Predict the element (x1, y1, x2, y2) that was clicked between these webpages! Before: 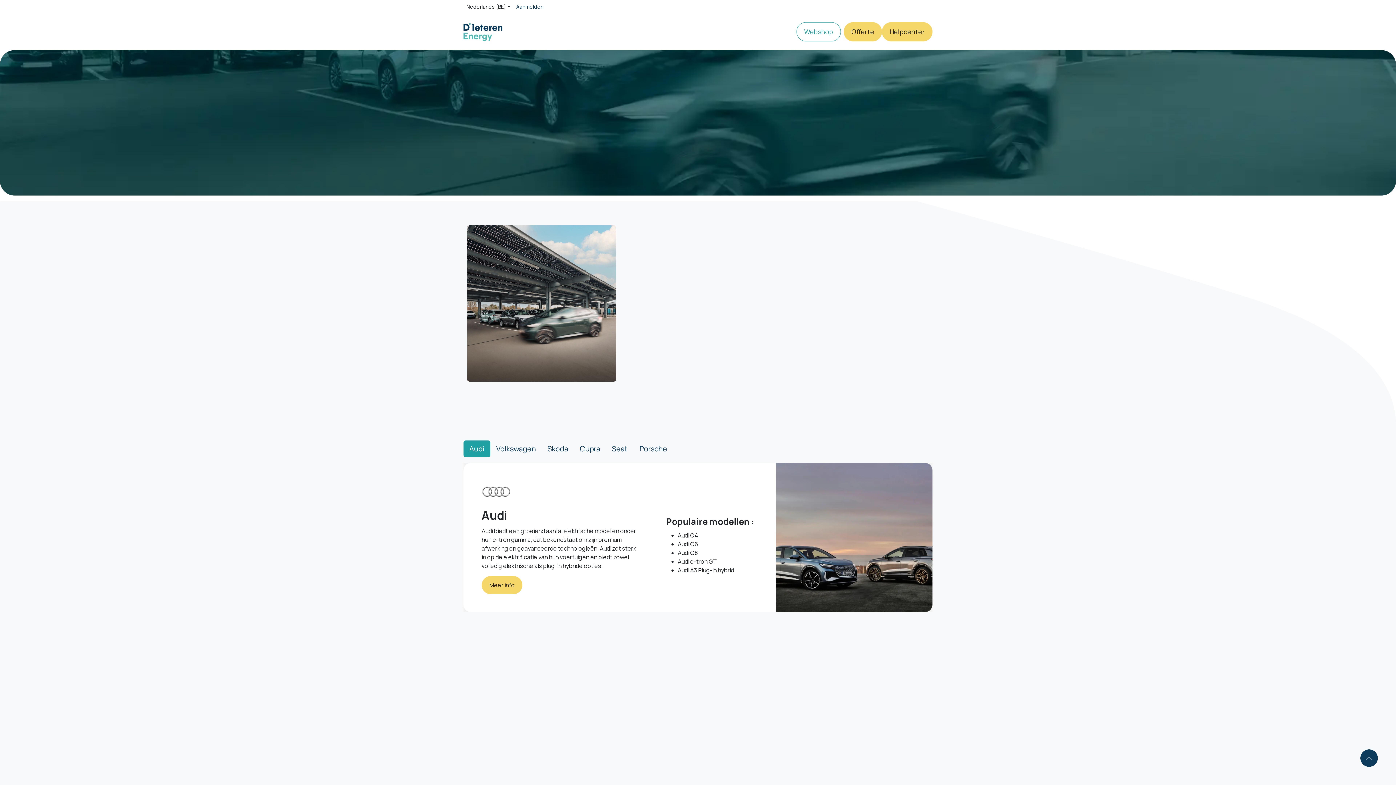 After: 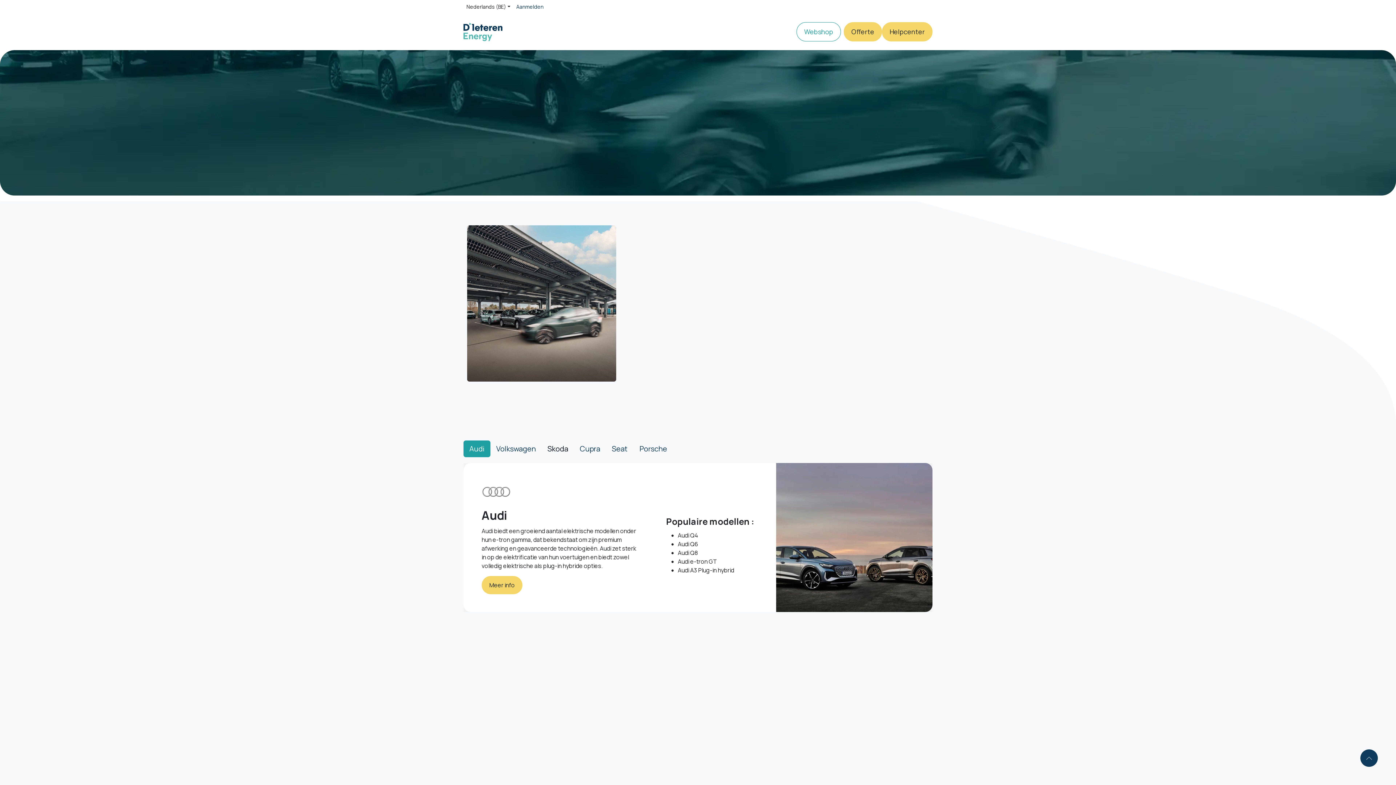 Action: bbox: (541, 440, 574, 457) label: Skoda